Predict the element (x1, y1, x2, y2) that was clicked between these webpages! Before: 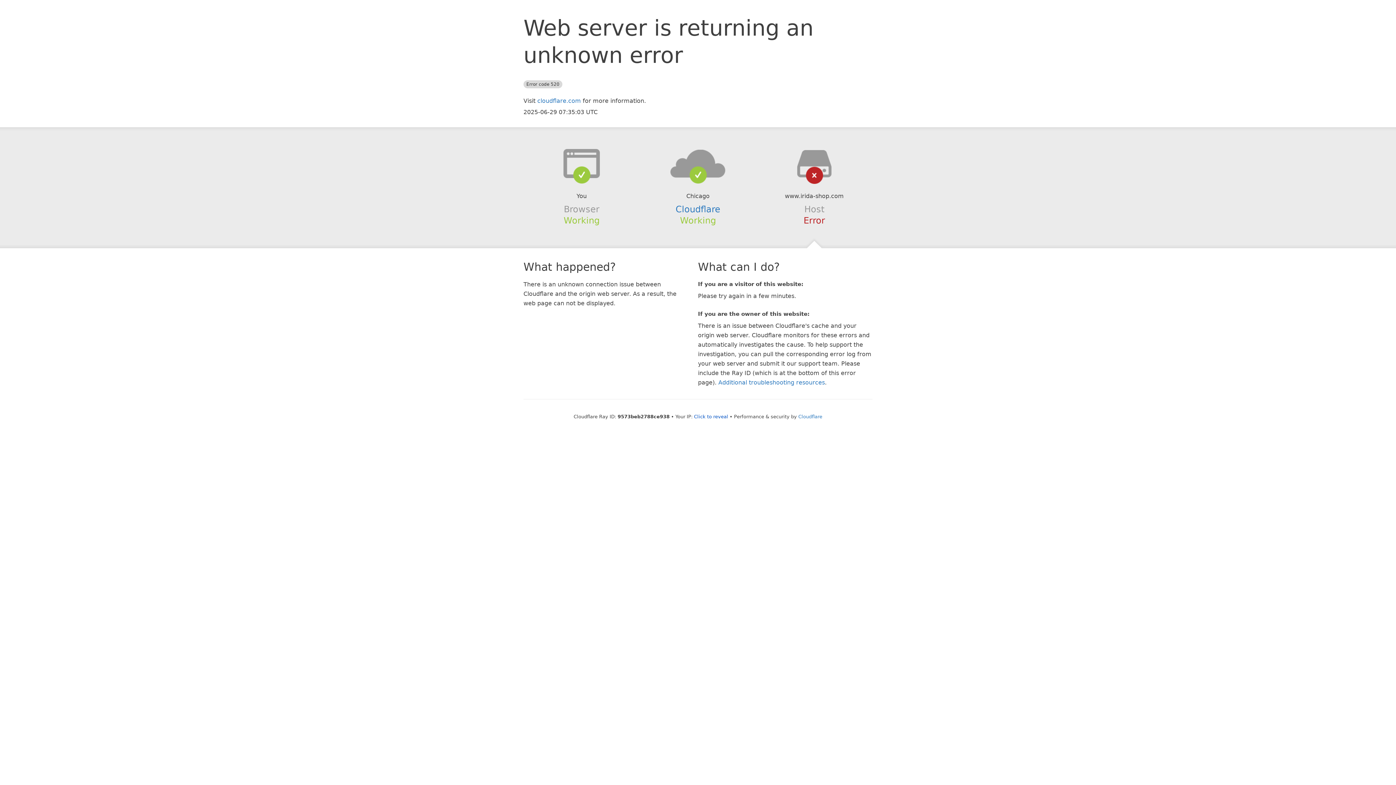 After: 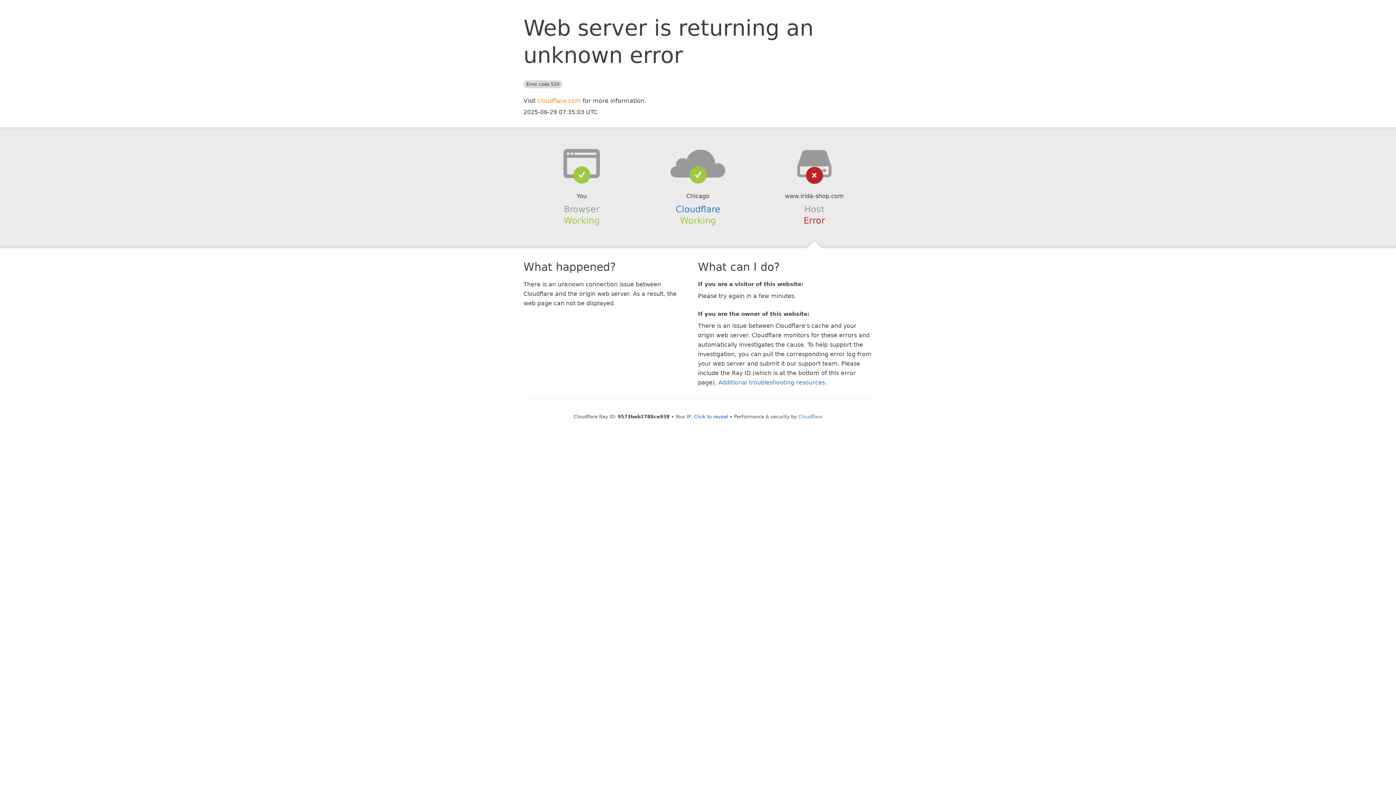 Action: label: cloudflare.com bbox: (537, 97, 581, 104)